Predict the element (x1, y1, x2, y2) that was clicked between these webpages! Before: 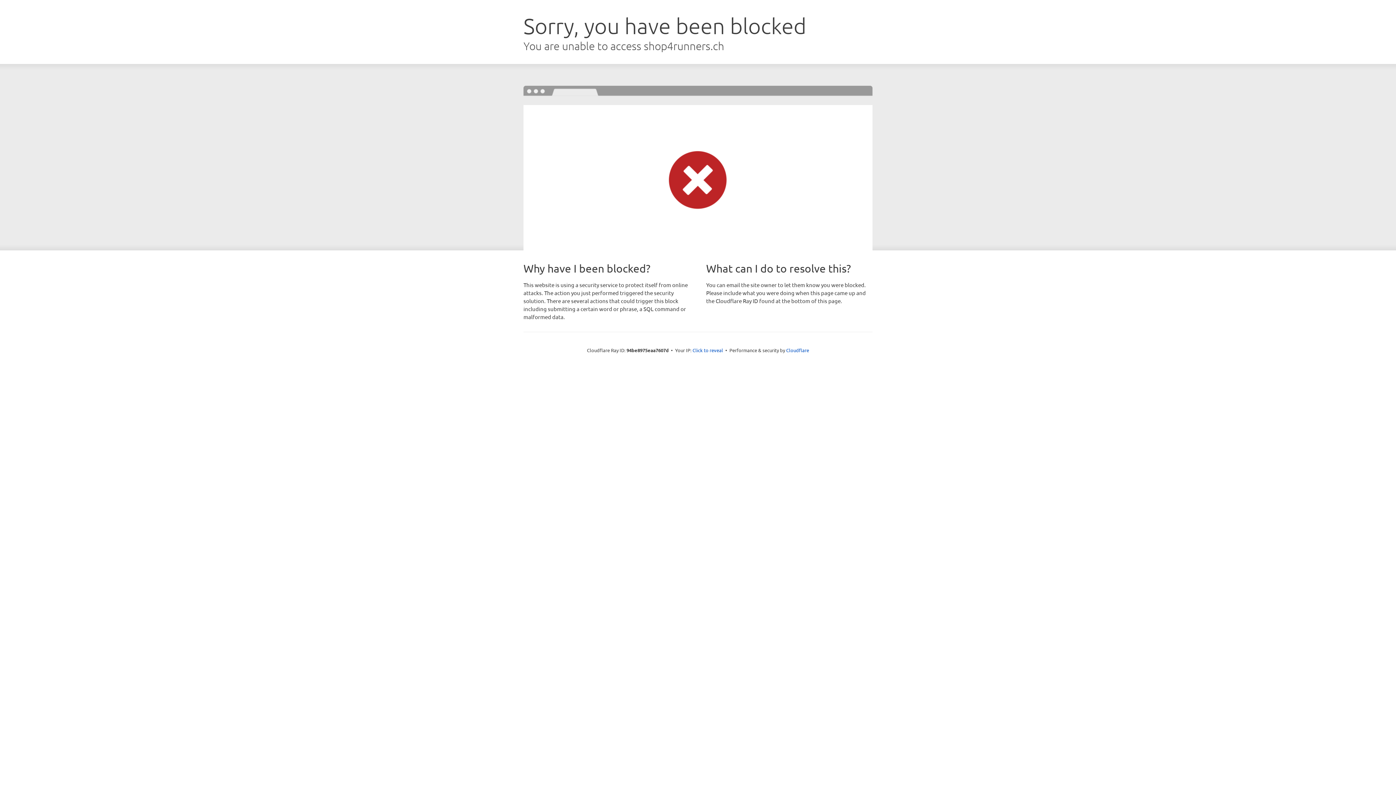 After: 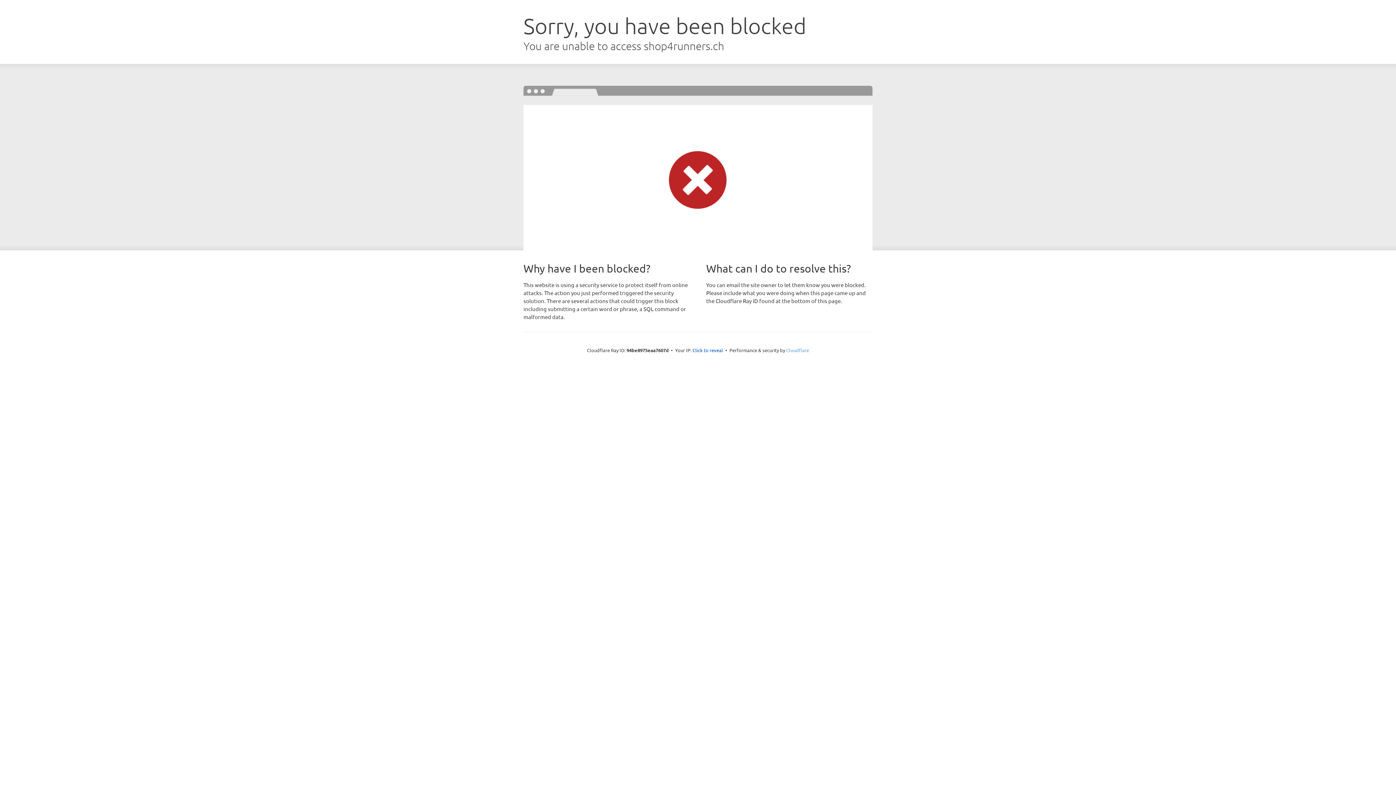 Action: label: Cloudflare bbox: (786, 347, 809, 353)